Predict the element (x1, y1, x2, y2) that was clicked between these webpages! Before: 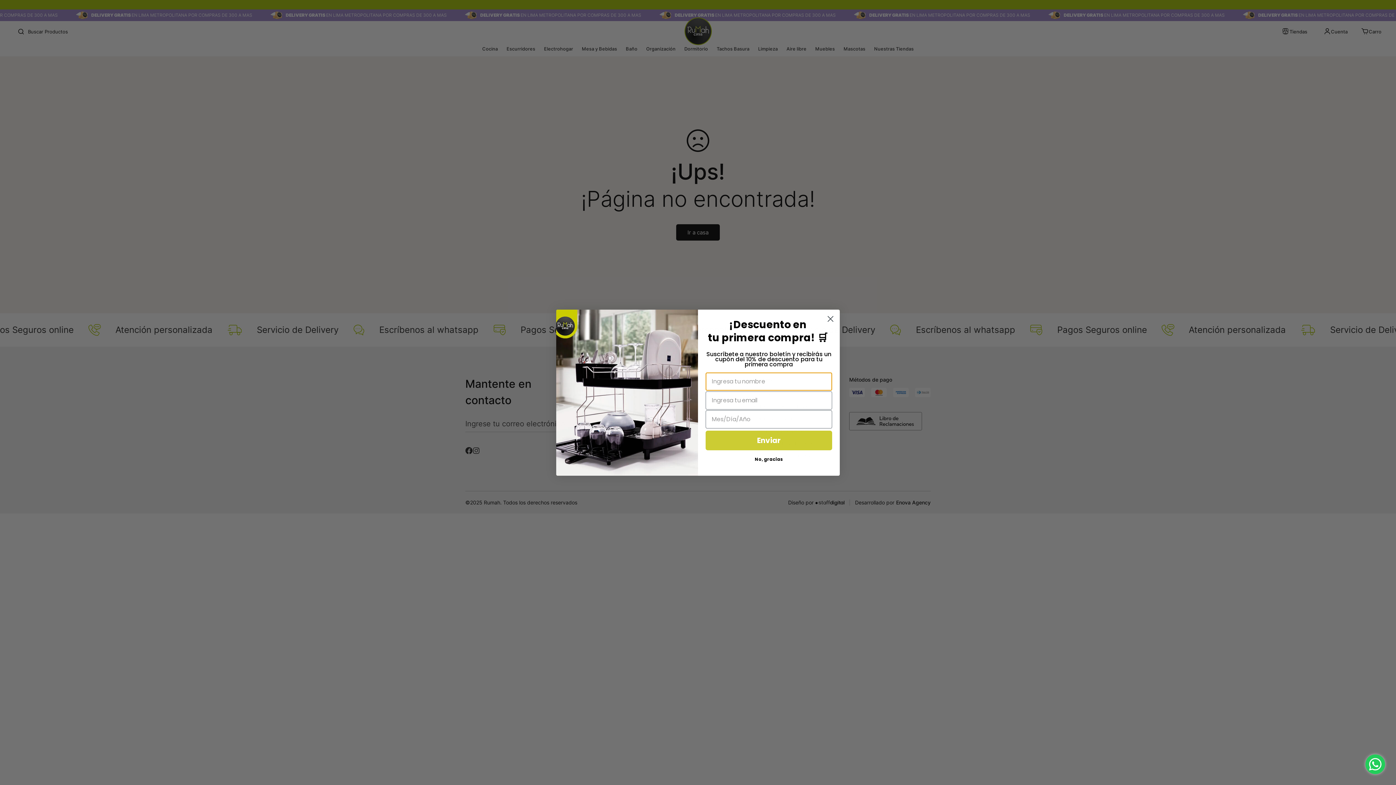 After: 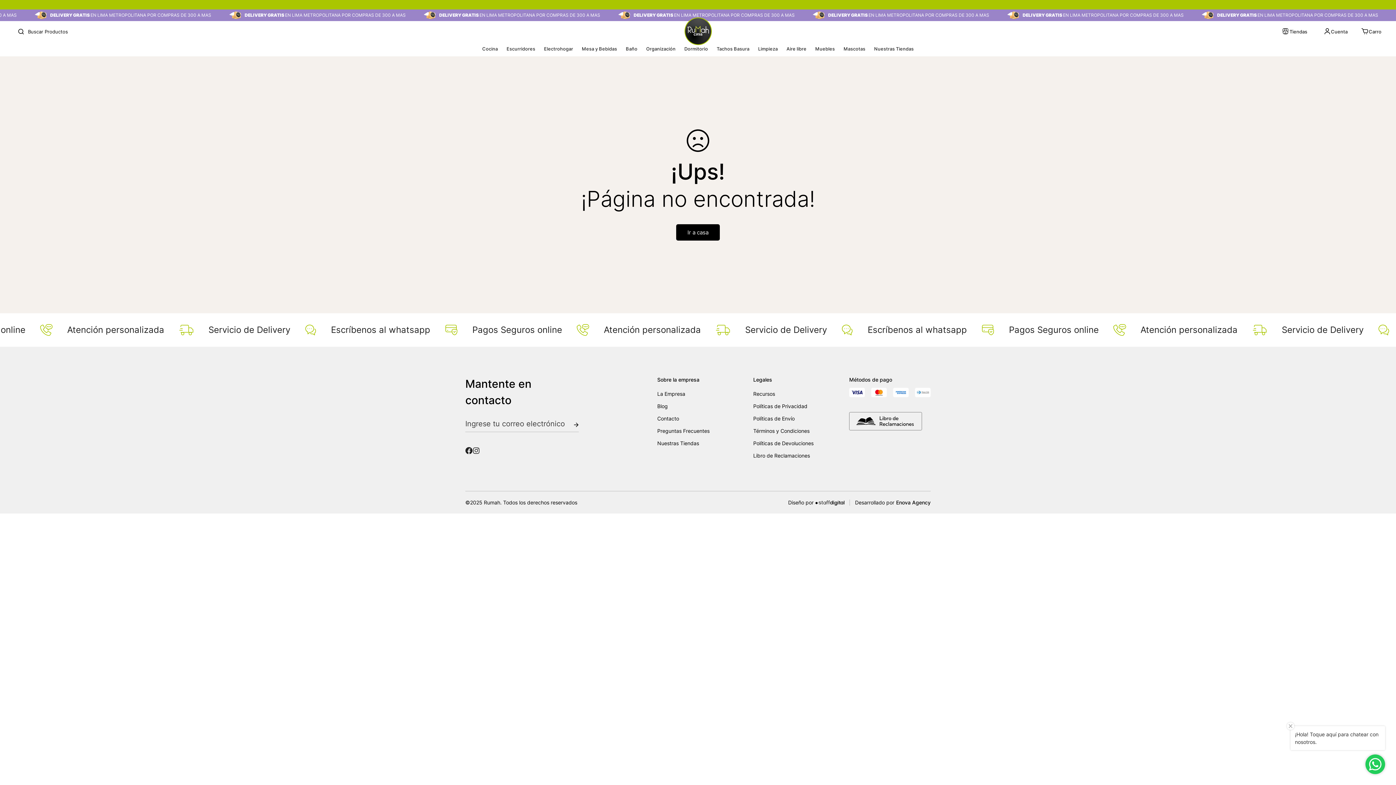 Action: bbox: (824, 312, 837, 325) label: Close dialog